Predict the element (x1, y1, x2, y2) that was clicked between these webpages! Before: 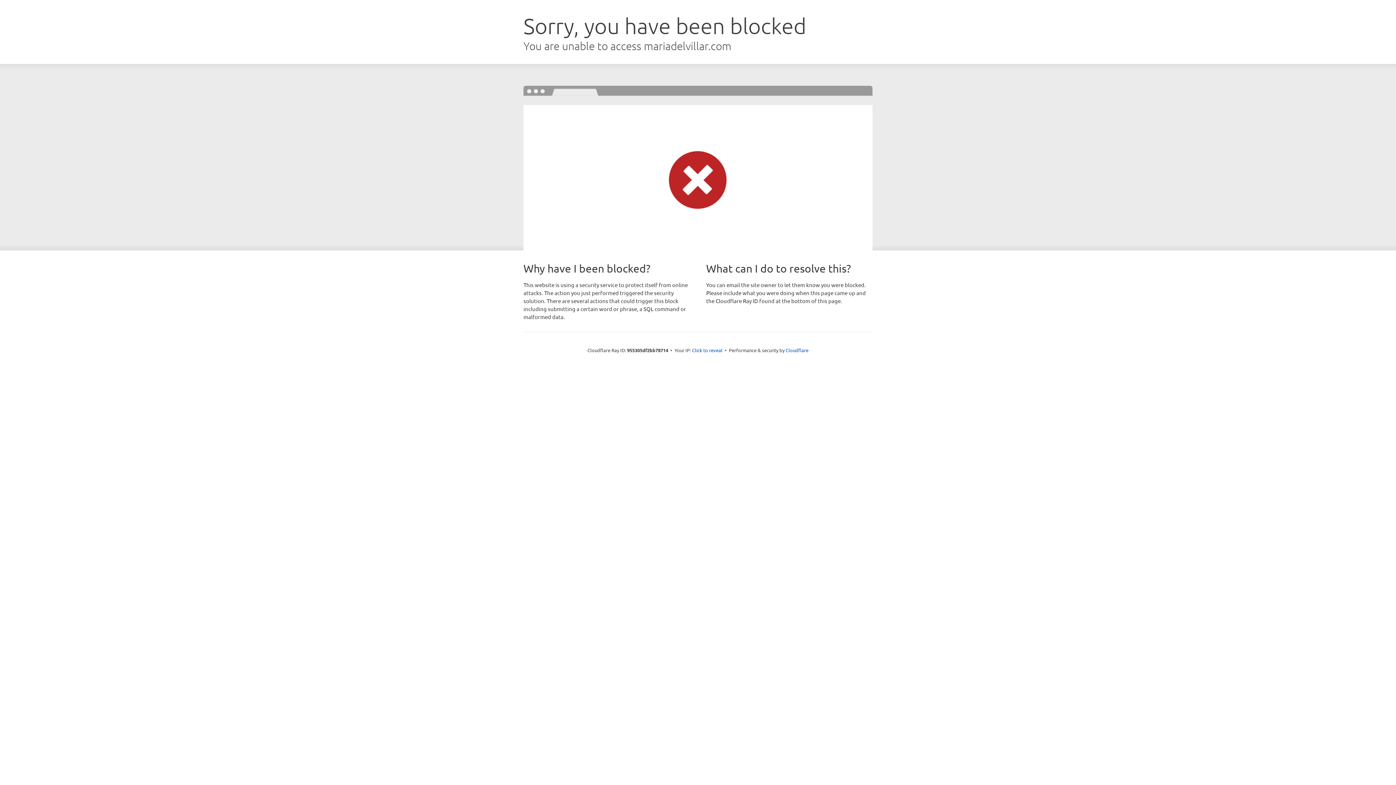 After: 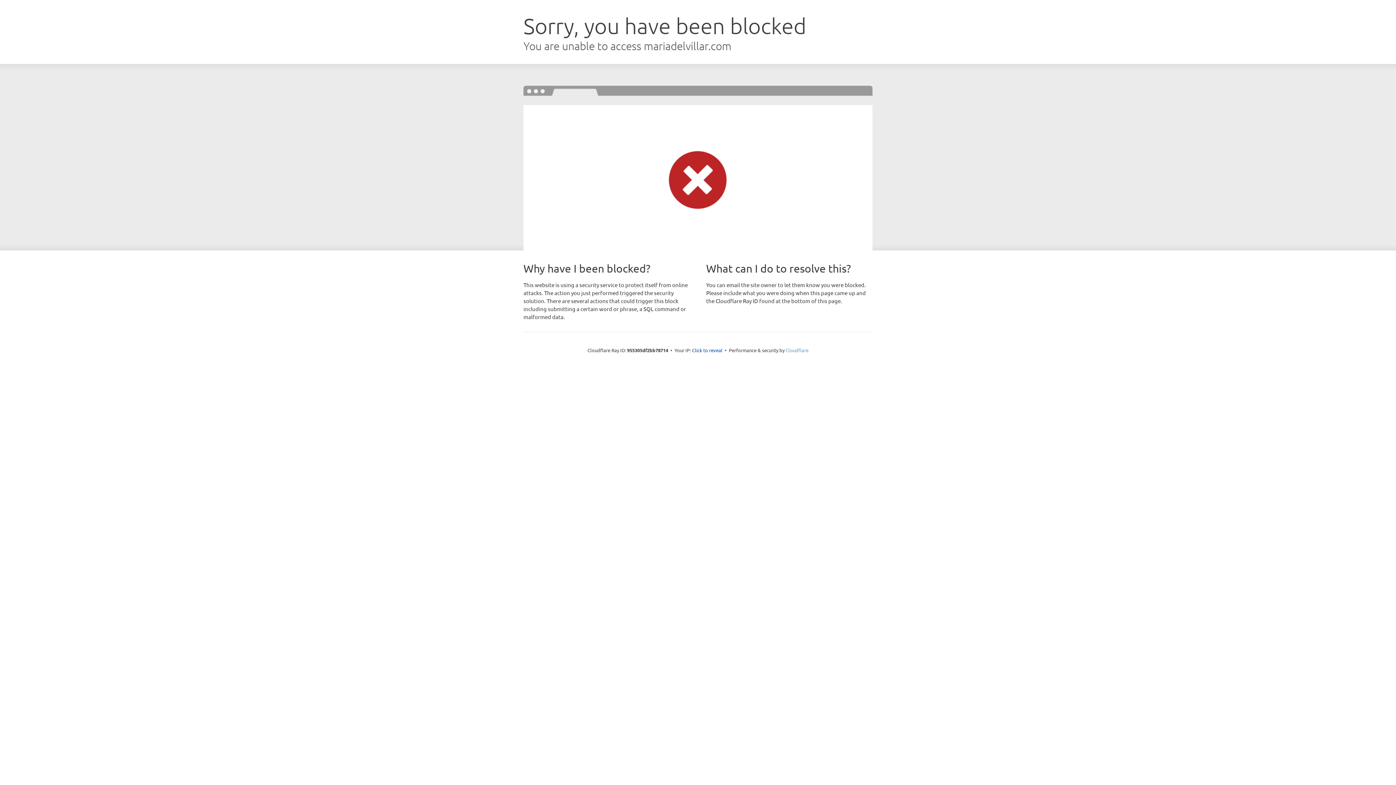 Action: bbox: (785, 347, 808, 353) label: Cloudflare